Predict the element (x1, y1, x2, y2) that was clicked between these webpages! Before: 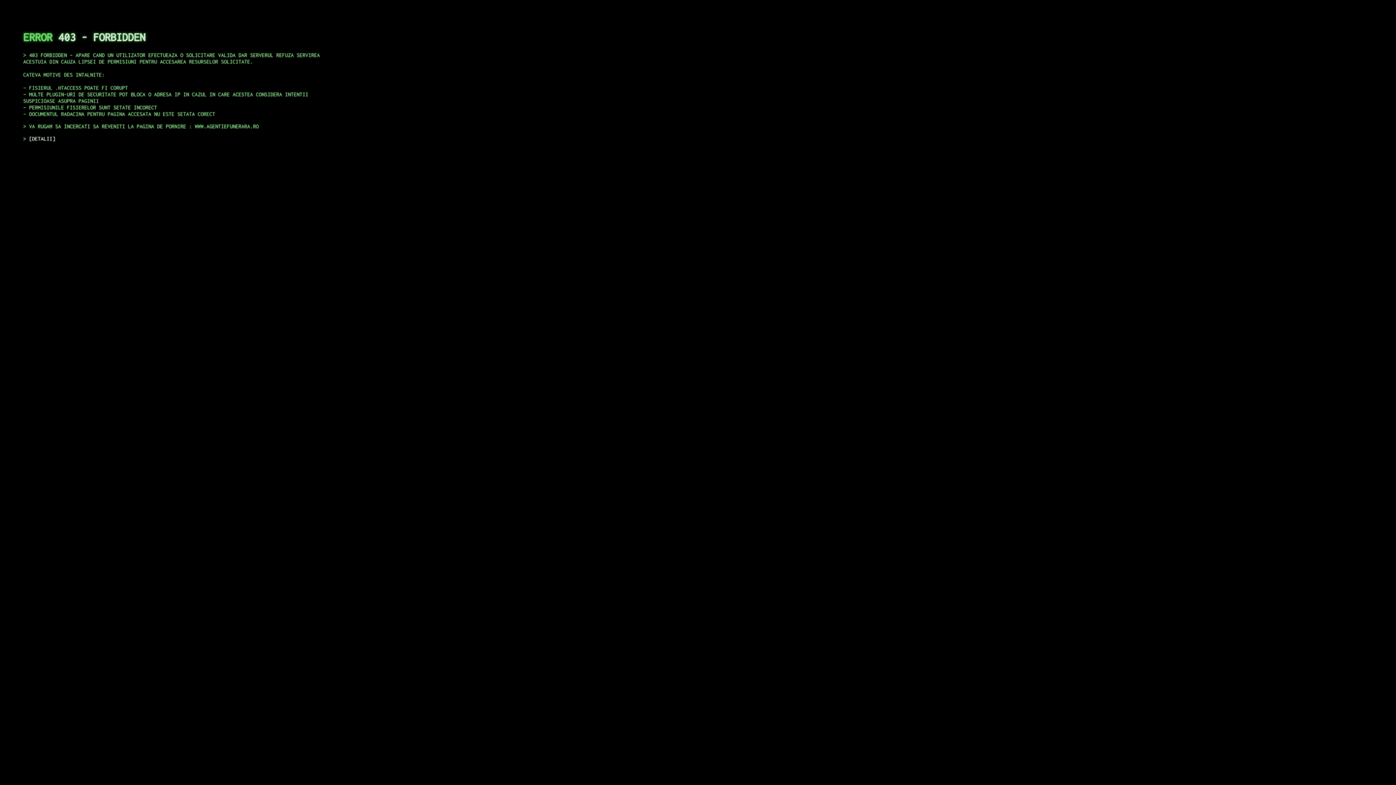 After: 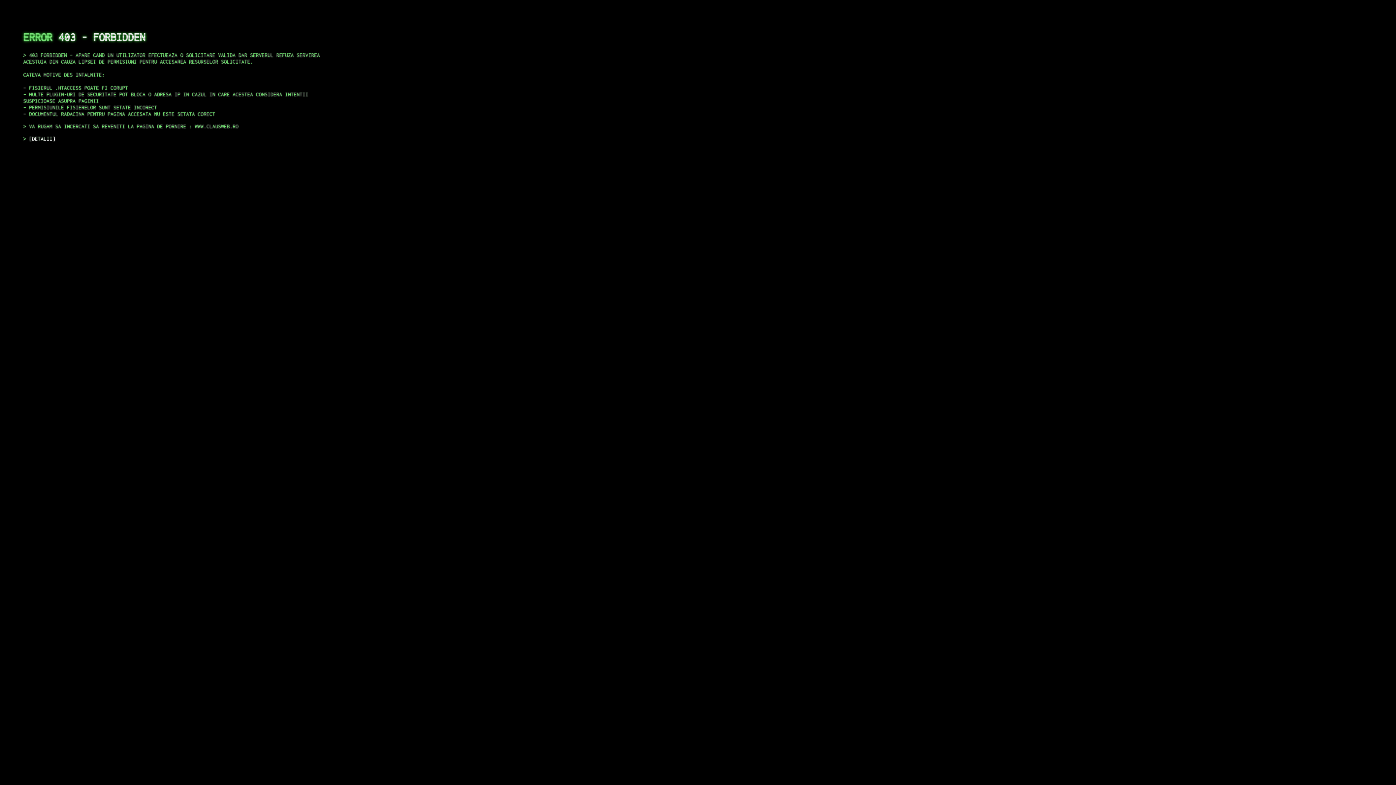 Action: bbox: (29, 135, 55, 141) label: DETALII